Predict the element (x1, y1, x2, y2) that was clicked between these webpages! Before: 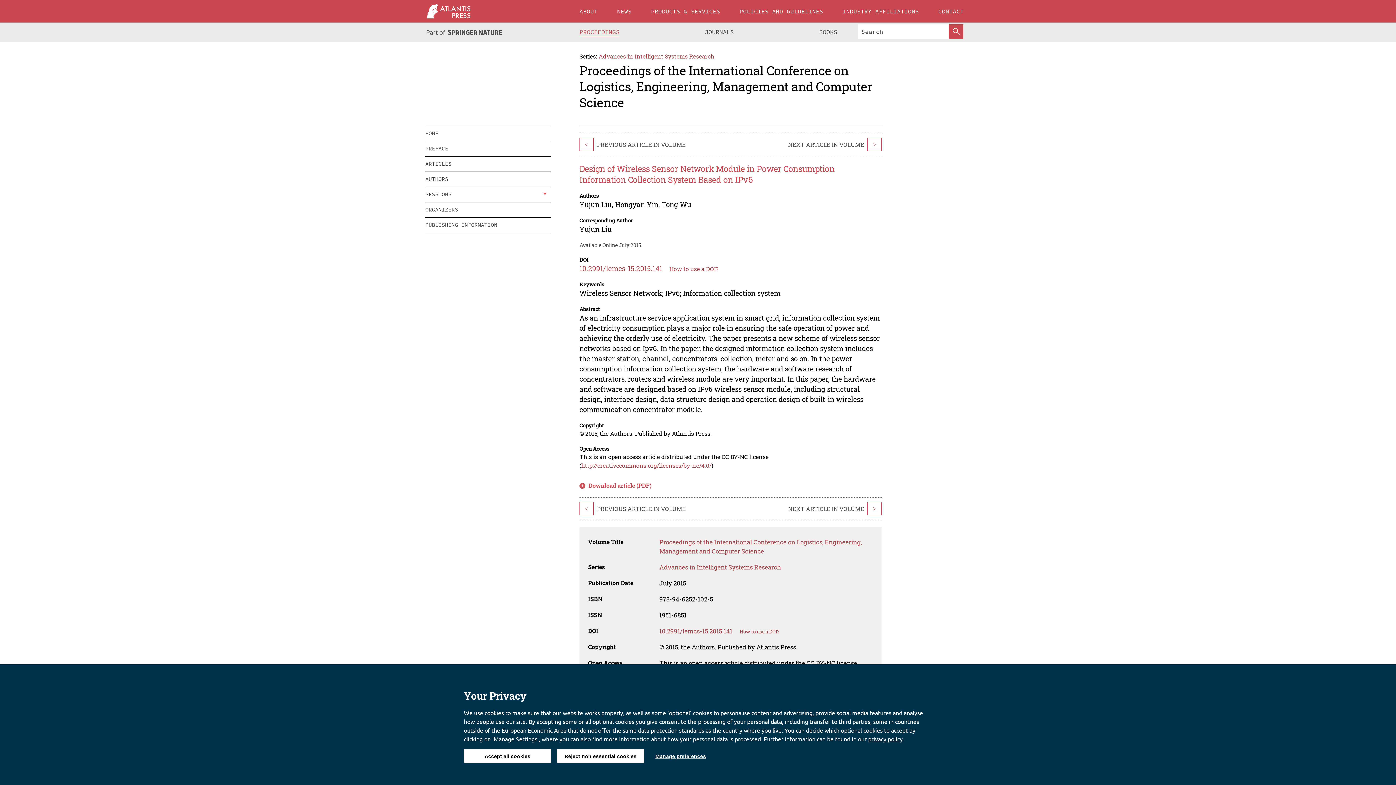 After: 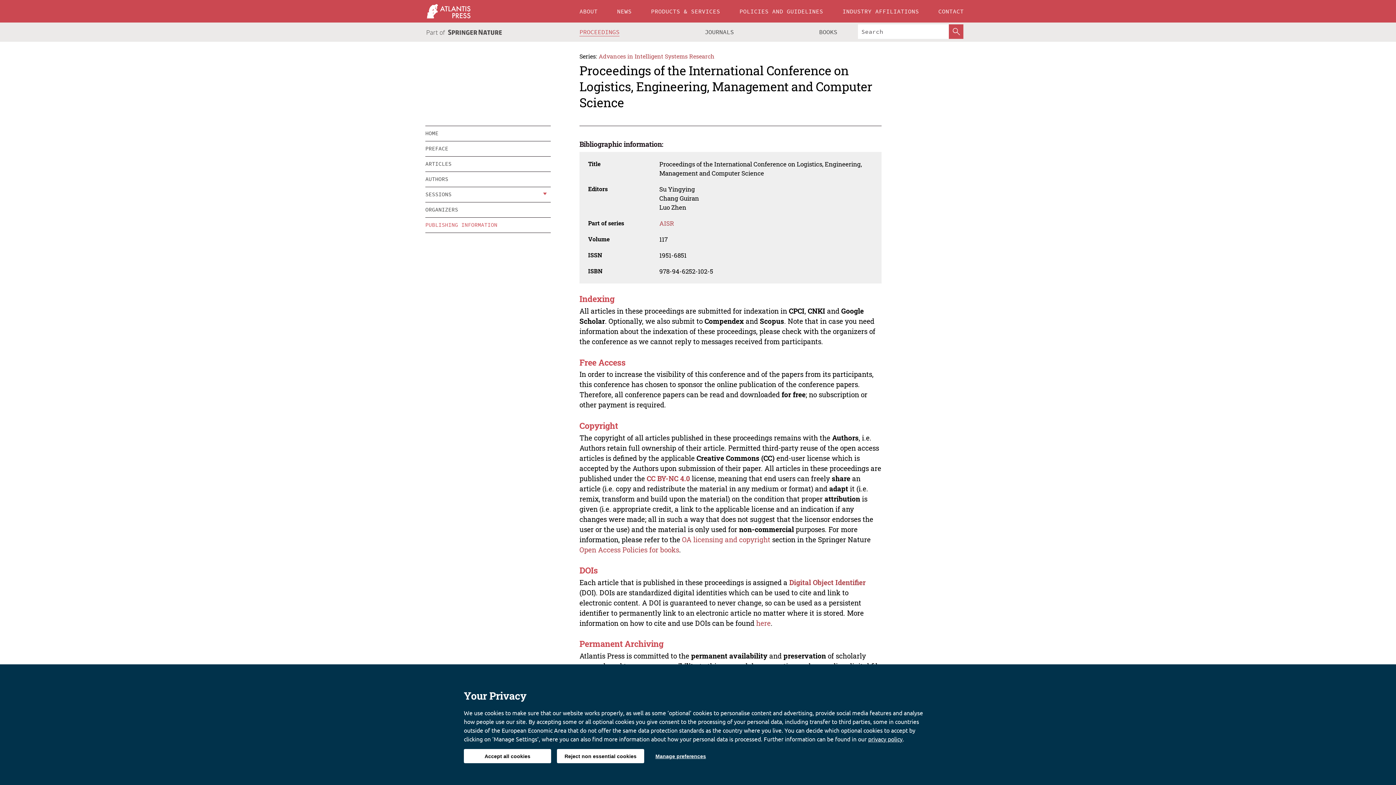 Action: bbox: (425, 217, 550, 232) label: PUBLISHING INFORMATION